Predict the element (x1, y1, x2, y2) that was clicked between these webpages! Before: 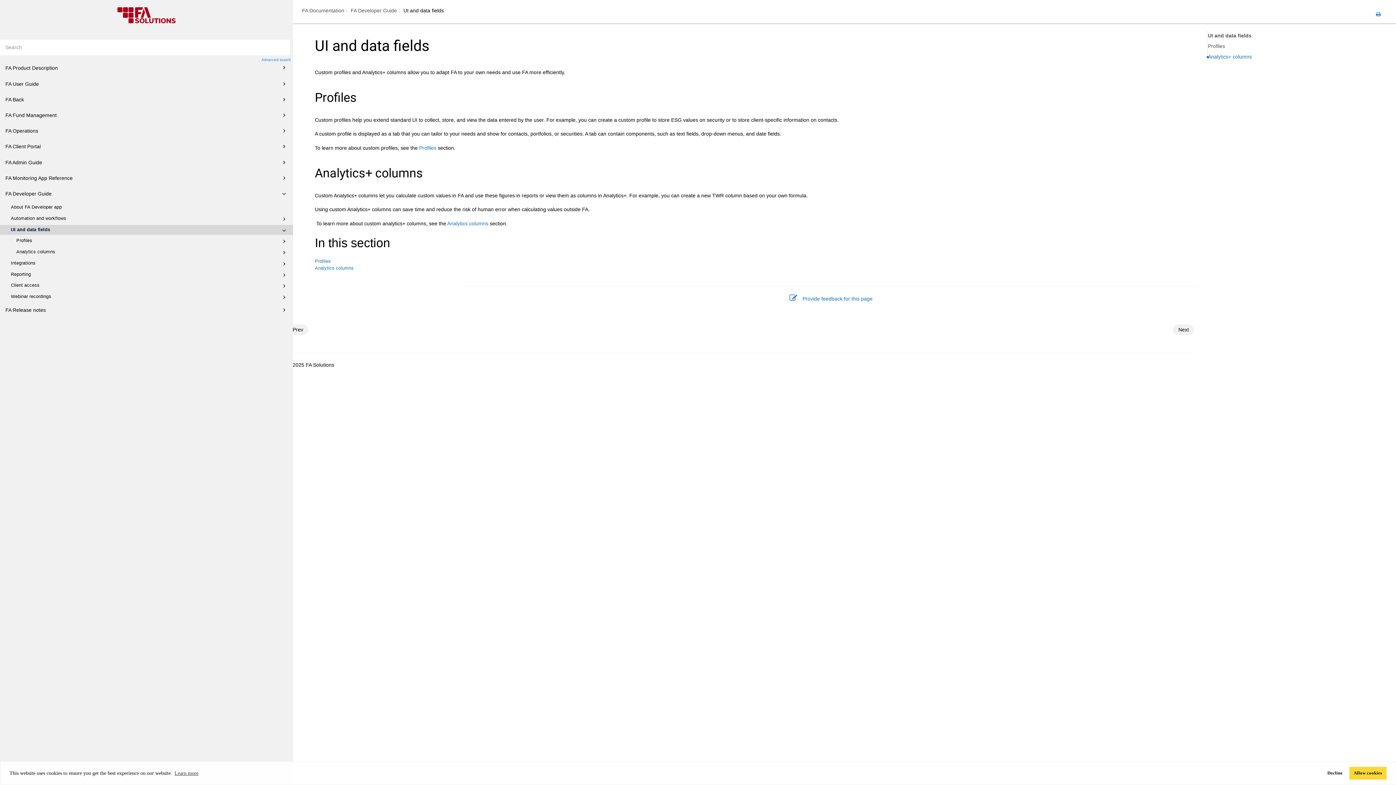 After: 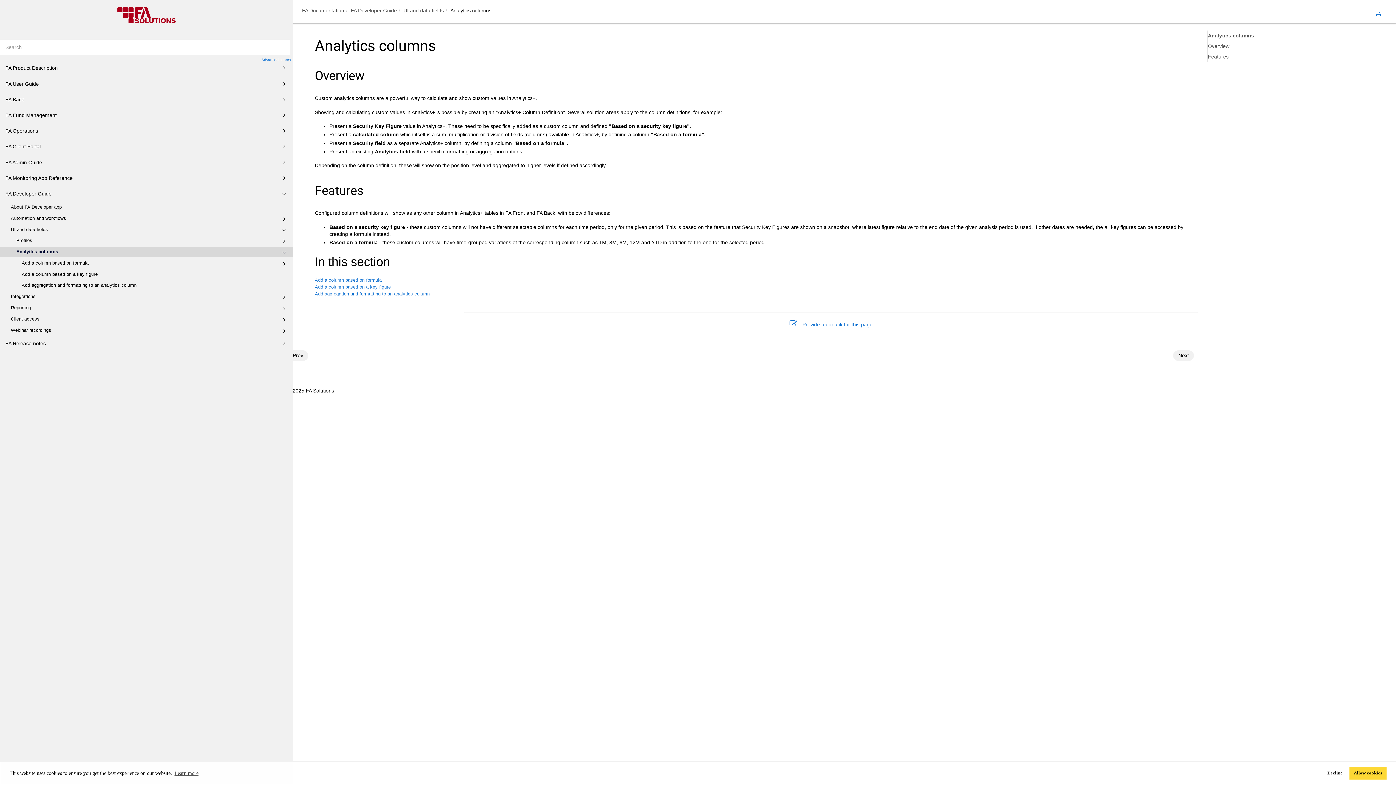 Action: label: Analytics columns bbox: (447, 220, 488, 226)